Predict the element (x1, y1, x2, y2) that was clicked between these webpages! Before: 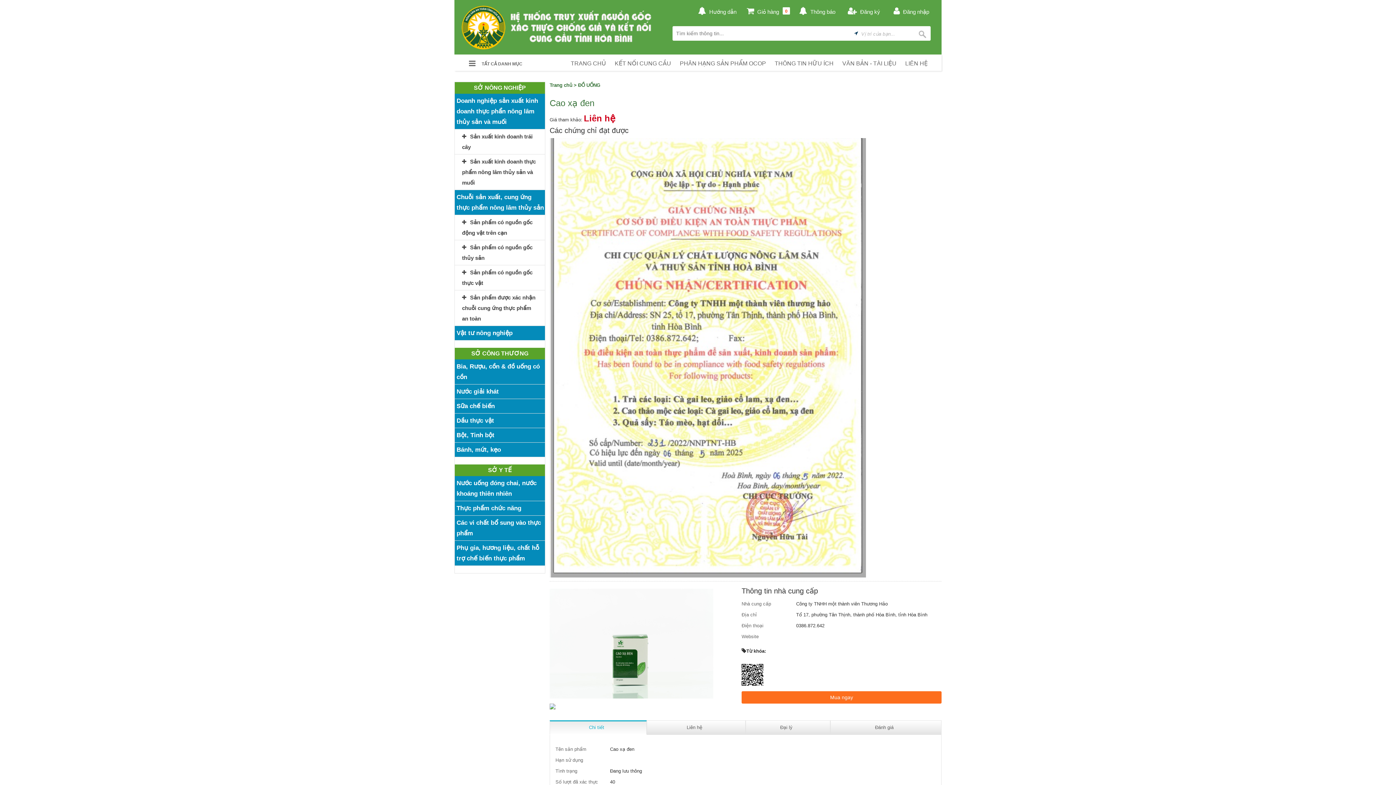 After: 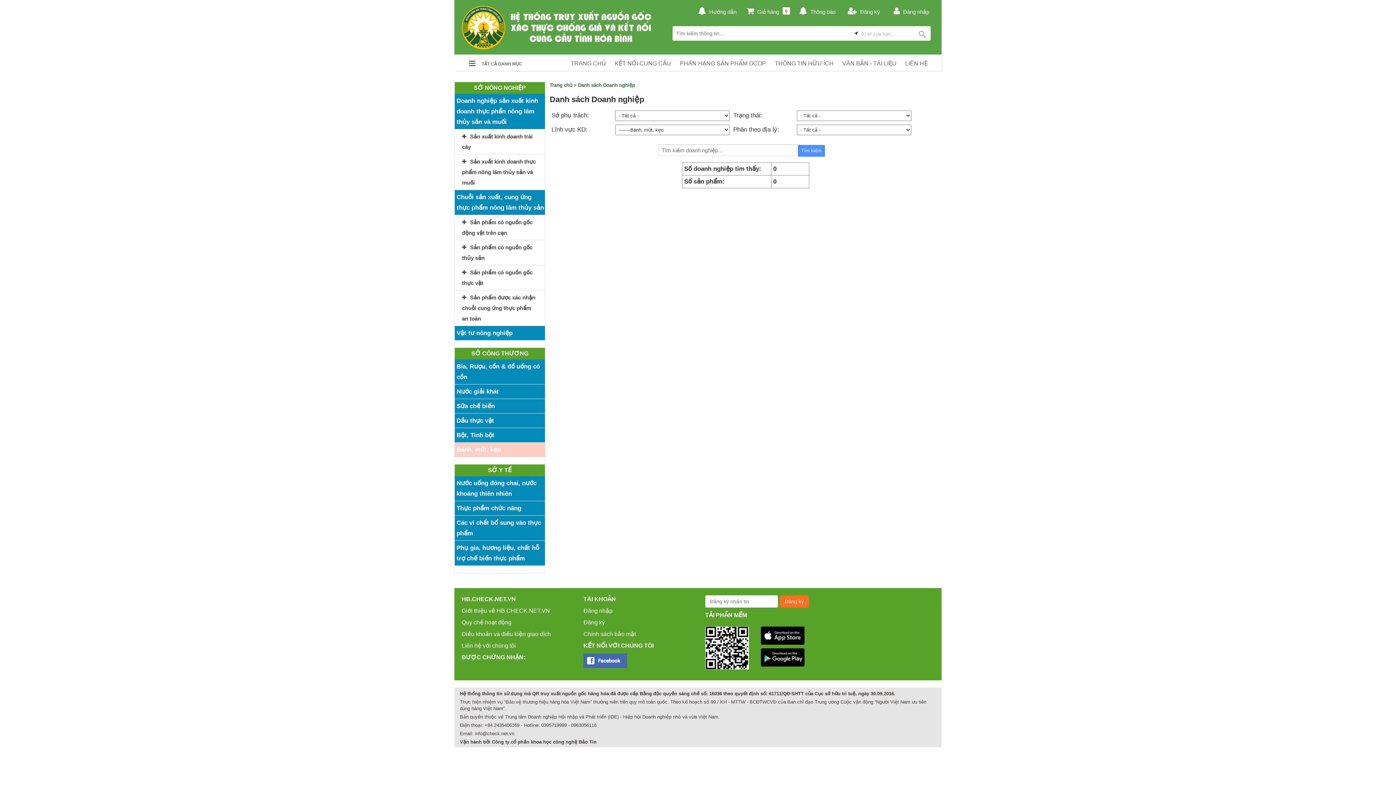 Action: label: Bánh, mứt, kẹo bbox: (454, 442, 545, 457)